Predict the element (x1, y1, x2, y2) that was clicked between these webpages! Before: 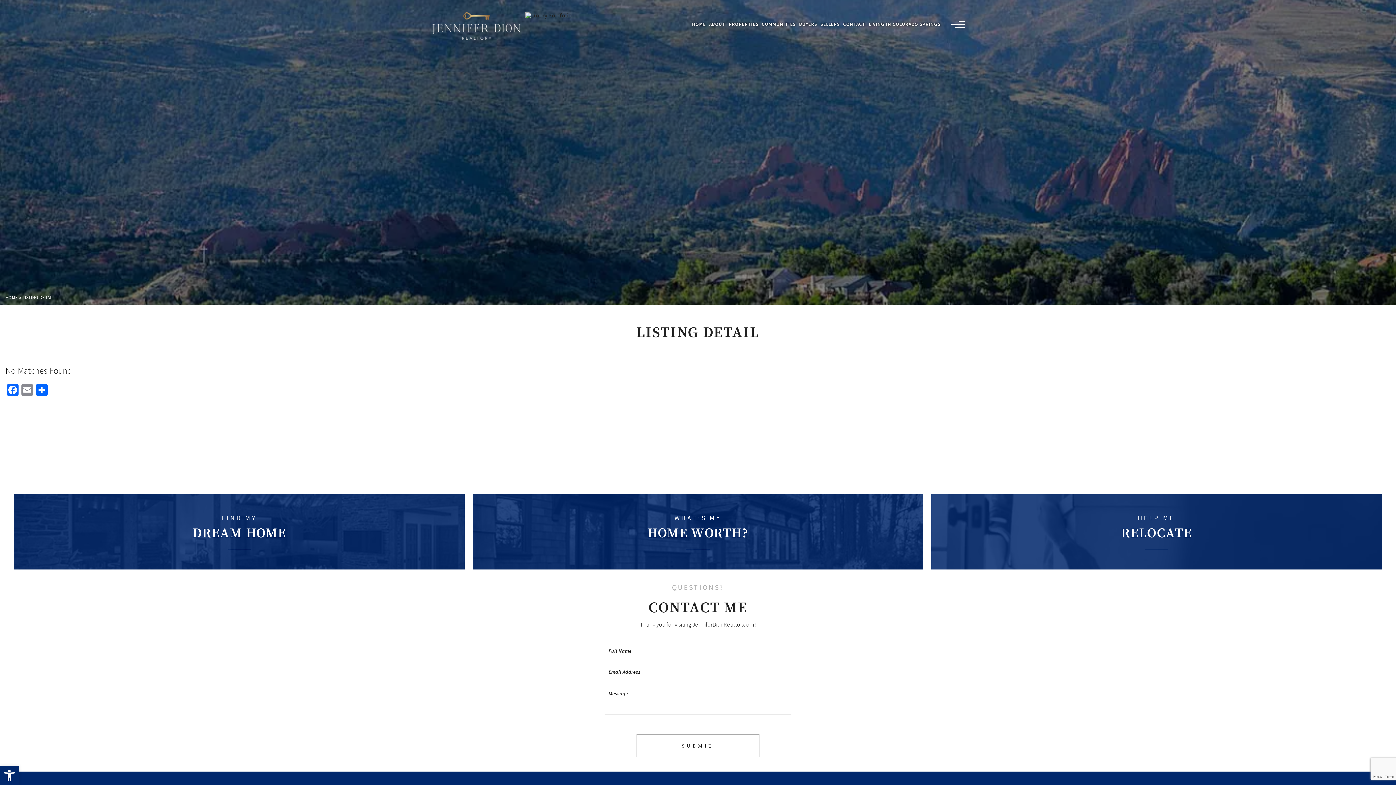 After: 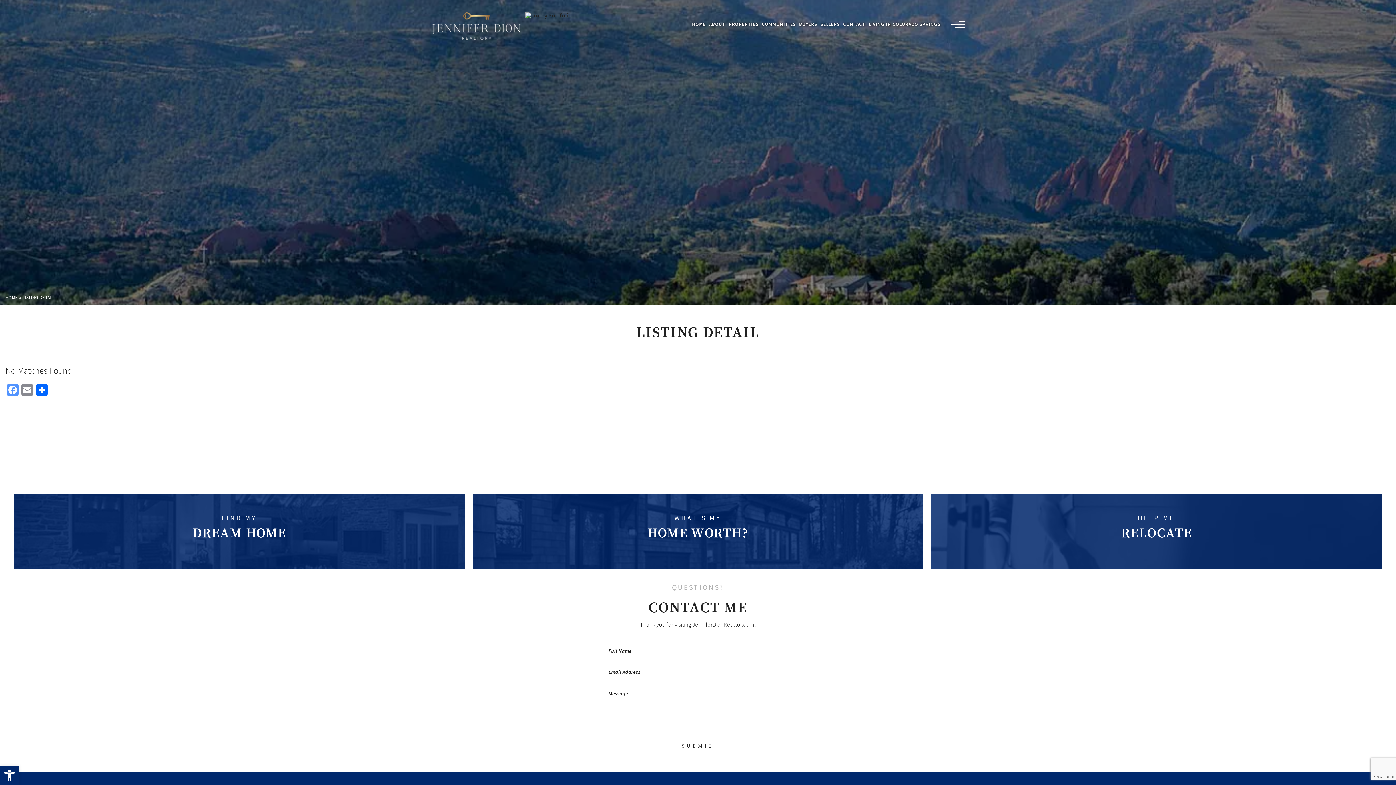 Action: label: Facebook bbox: (5, 384, 20, 397)